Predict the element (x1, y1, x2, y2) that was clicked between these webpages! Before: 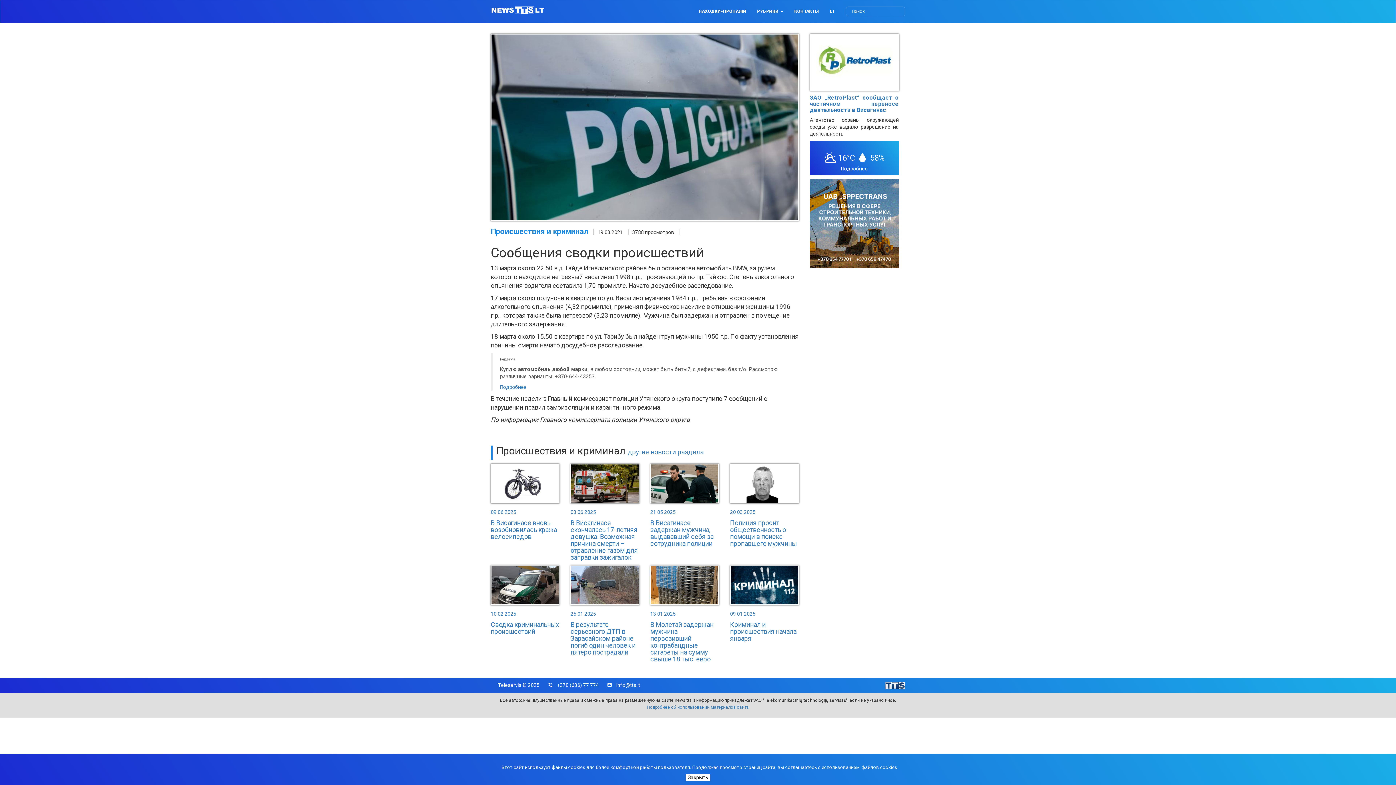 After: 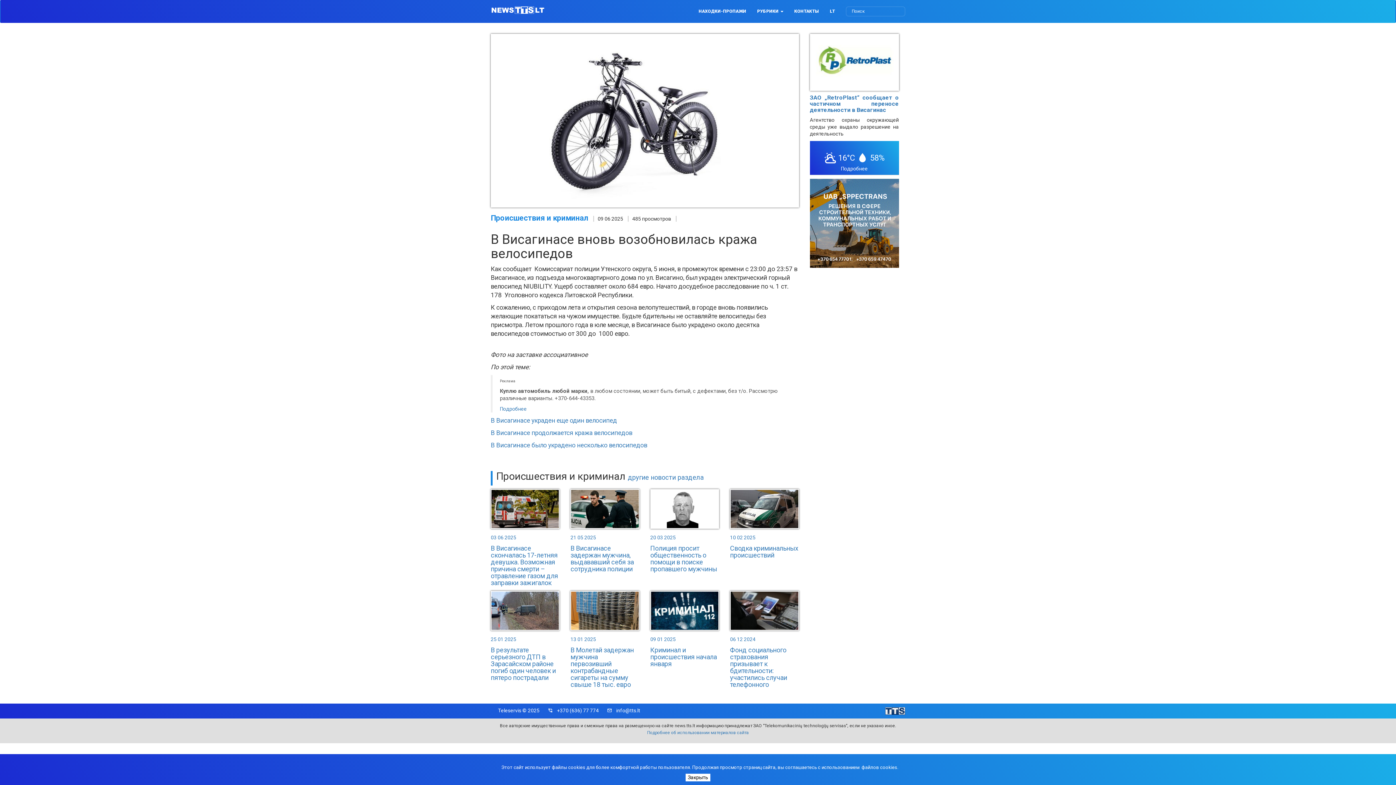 Action: label: 09 06 2025
В Висагинасе вновь возобновилась кража велосипедов bbox: (490, 464, 559, 563)